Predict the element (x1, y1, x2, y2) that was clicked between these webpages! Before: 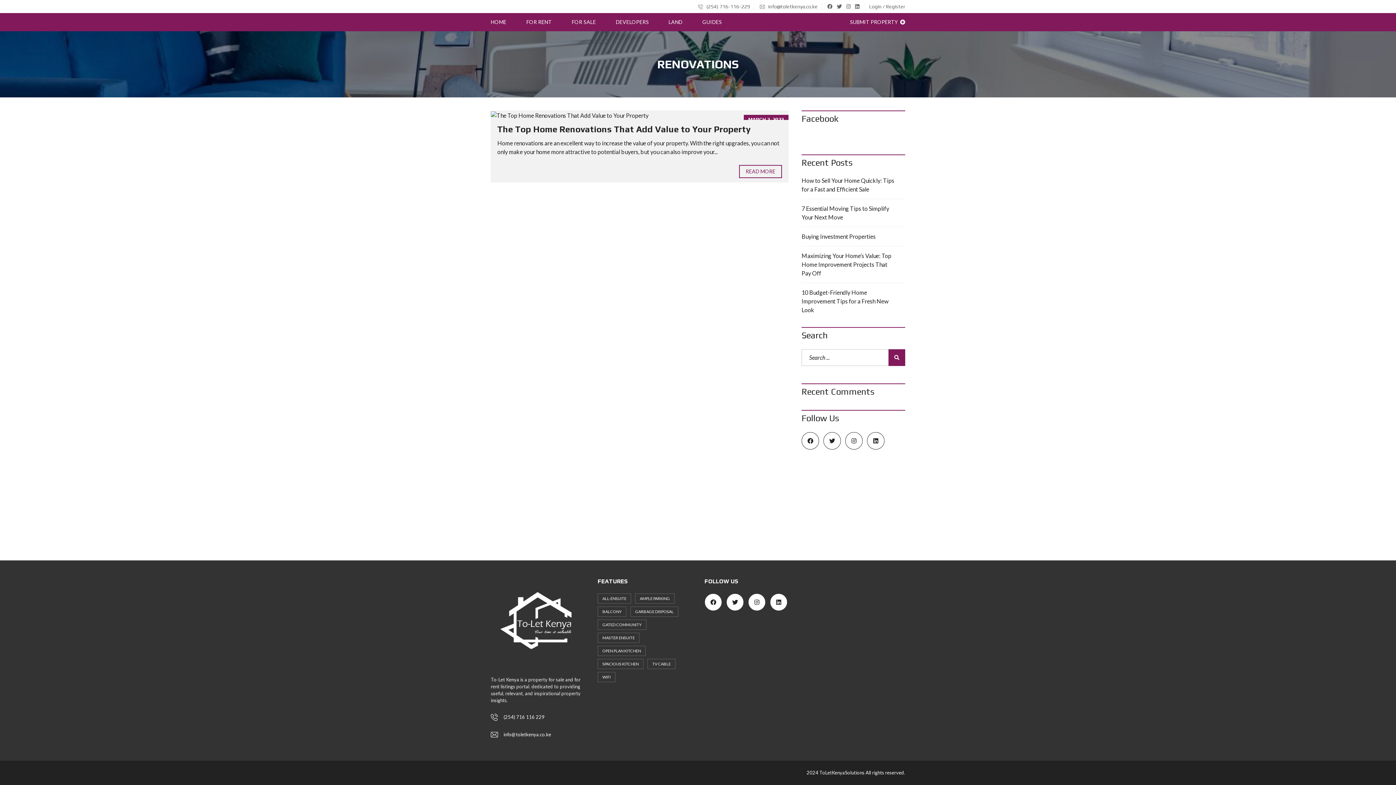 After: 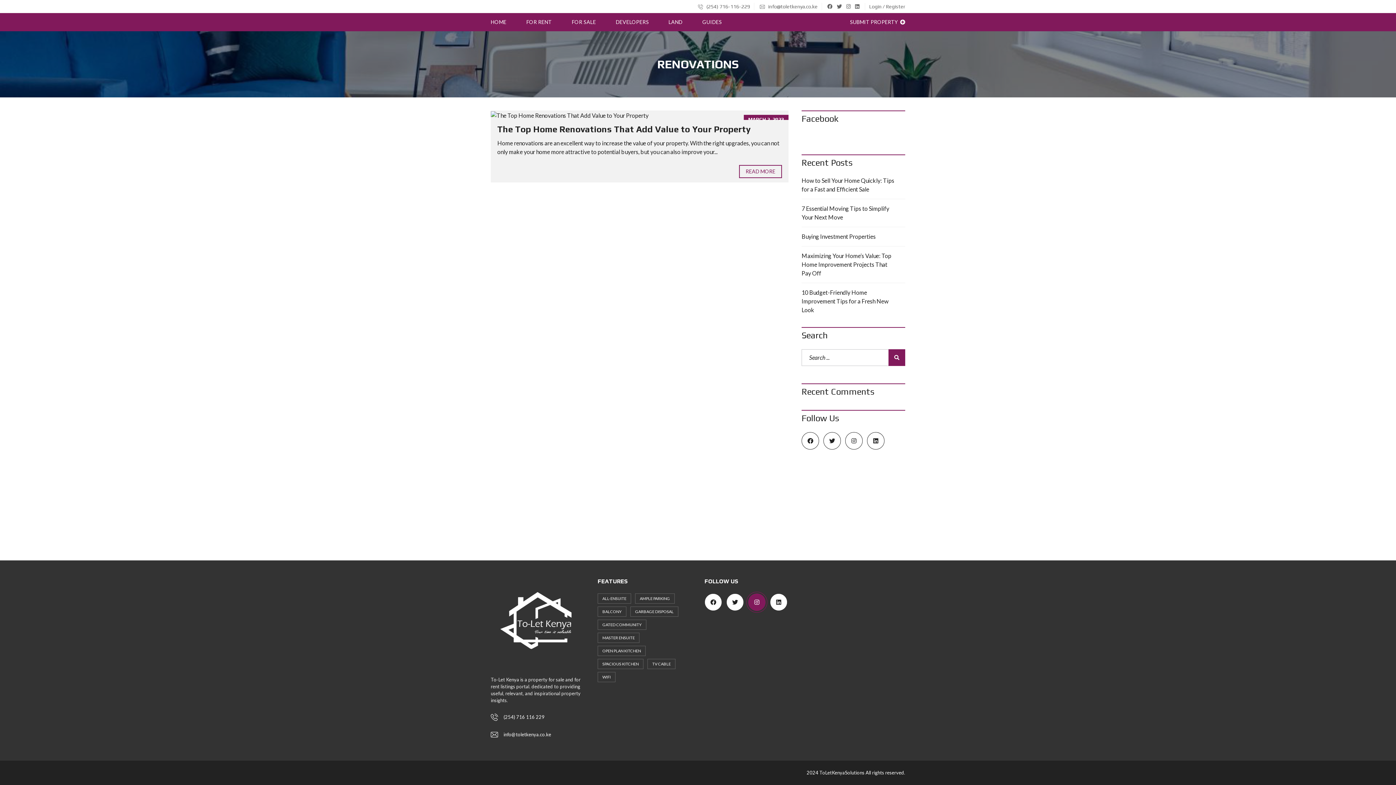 Action: bbox: (748, 593, 765, 611)